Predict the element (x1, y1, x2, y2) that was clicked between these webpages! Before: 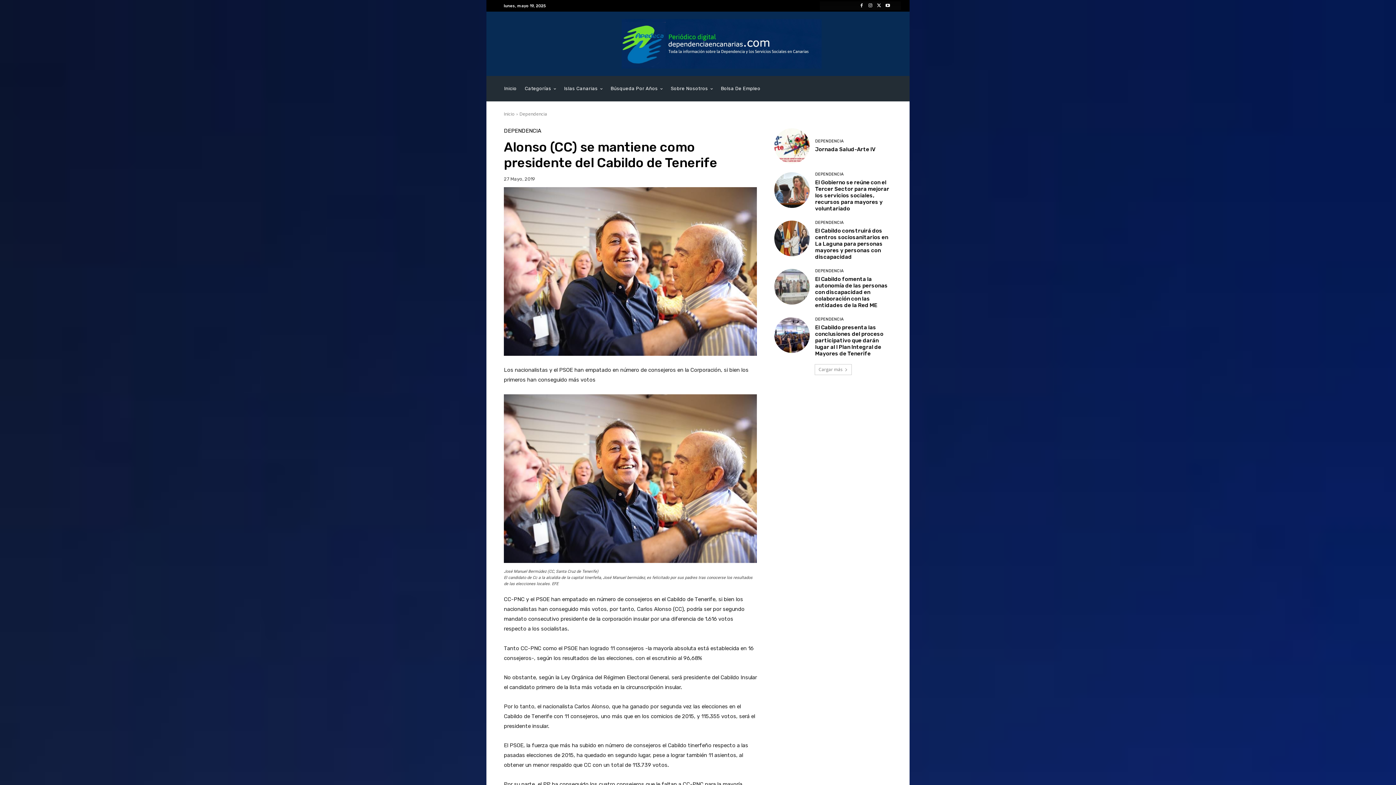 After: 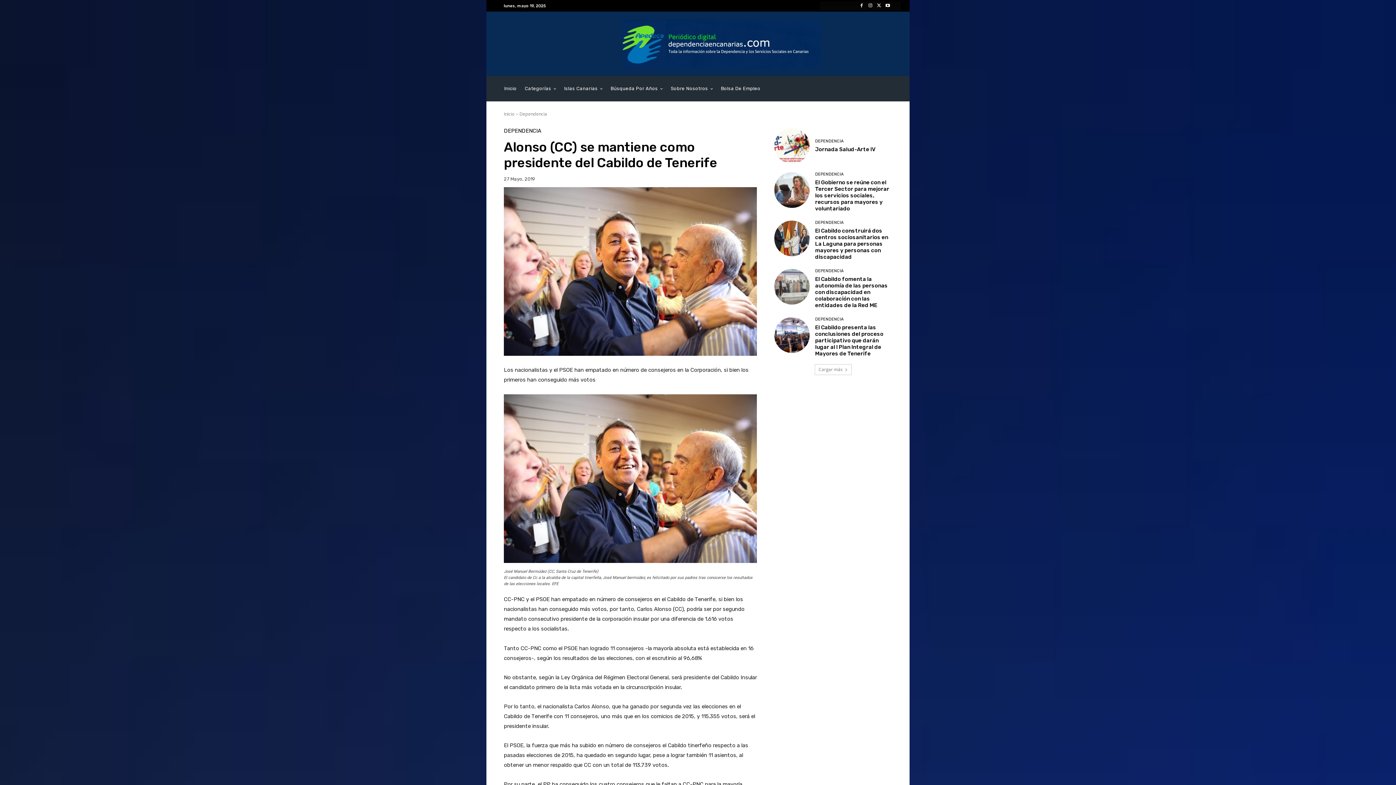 Action: bbox: (883, 1, 892, 10)